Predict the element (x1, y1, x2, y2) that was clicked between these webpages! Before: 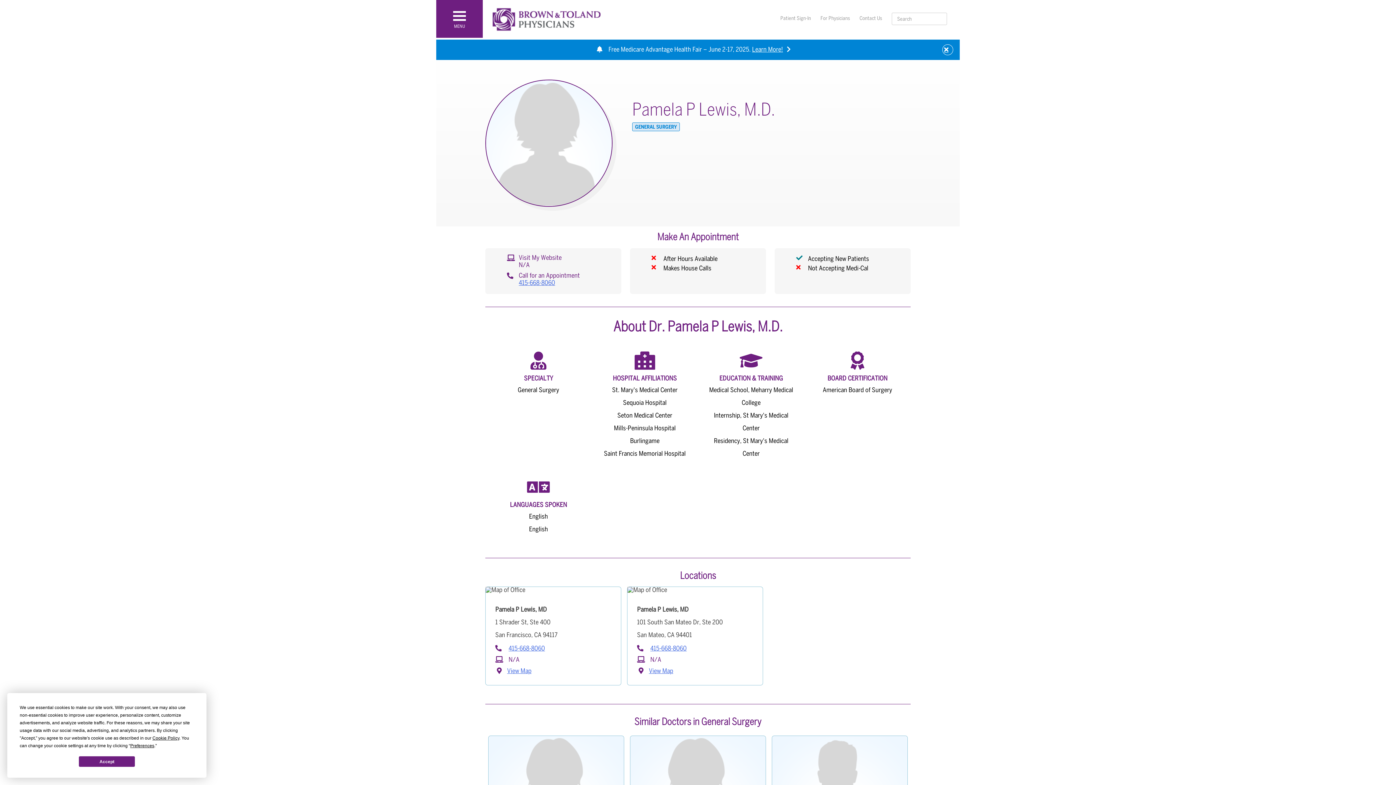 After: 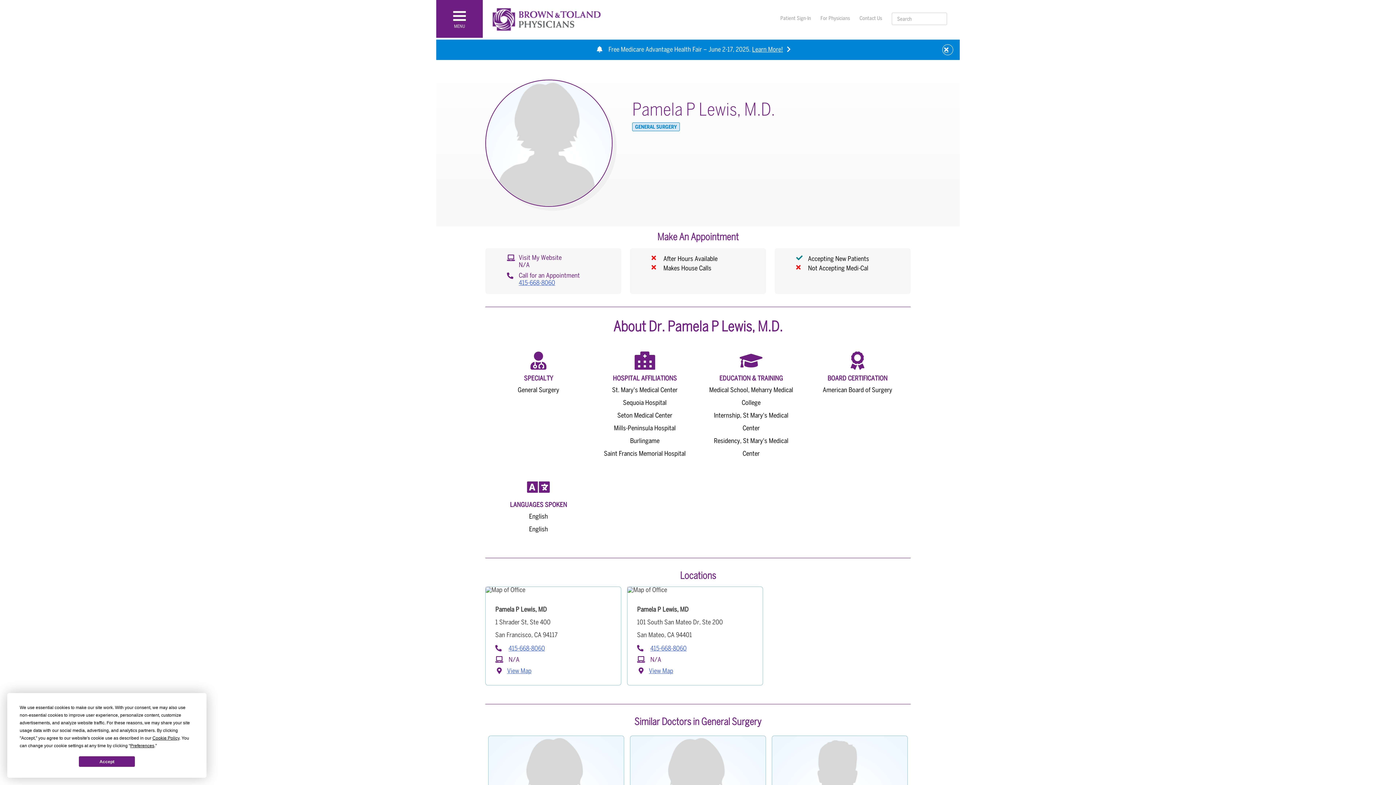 Action: label: View Map bbox: (507, 666, 531, 676)